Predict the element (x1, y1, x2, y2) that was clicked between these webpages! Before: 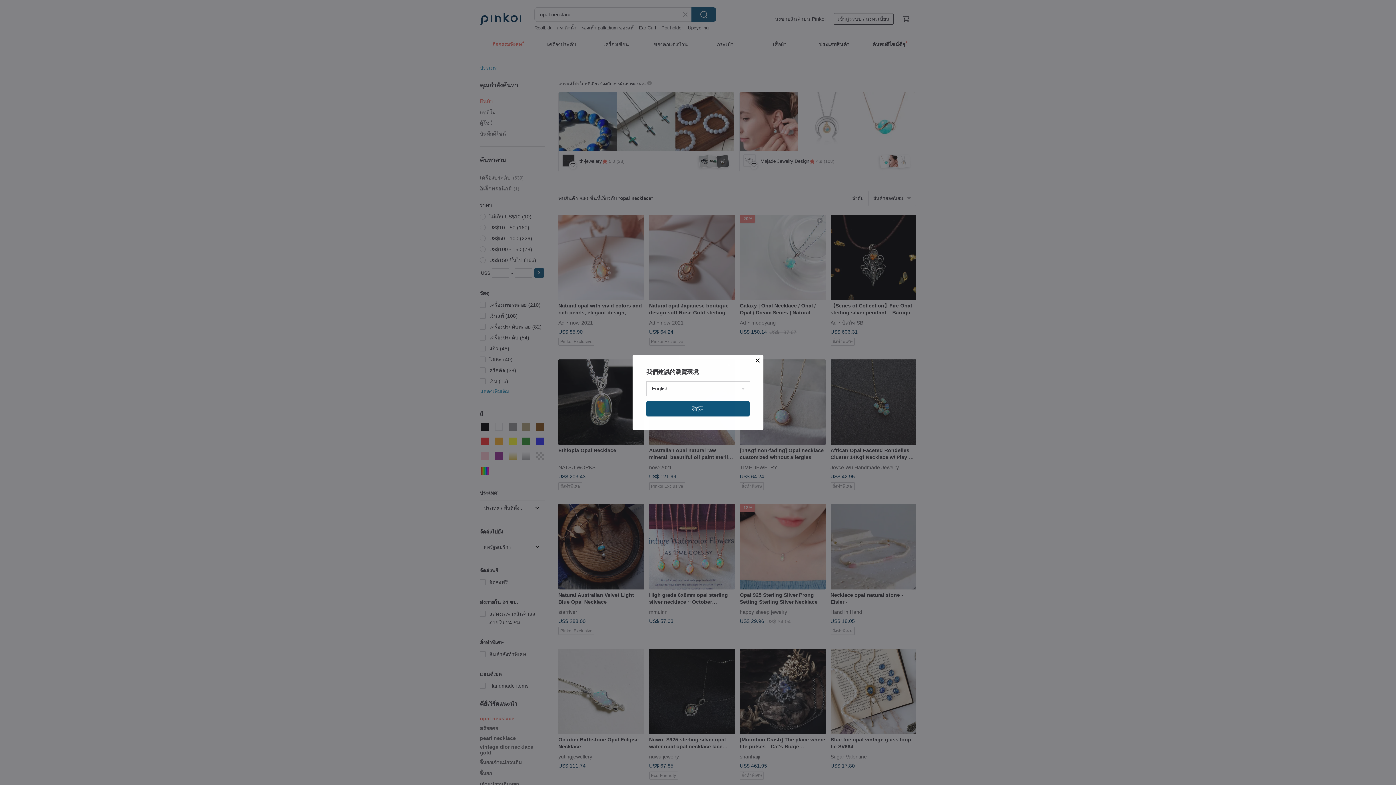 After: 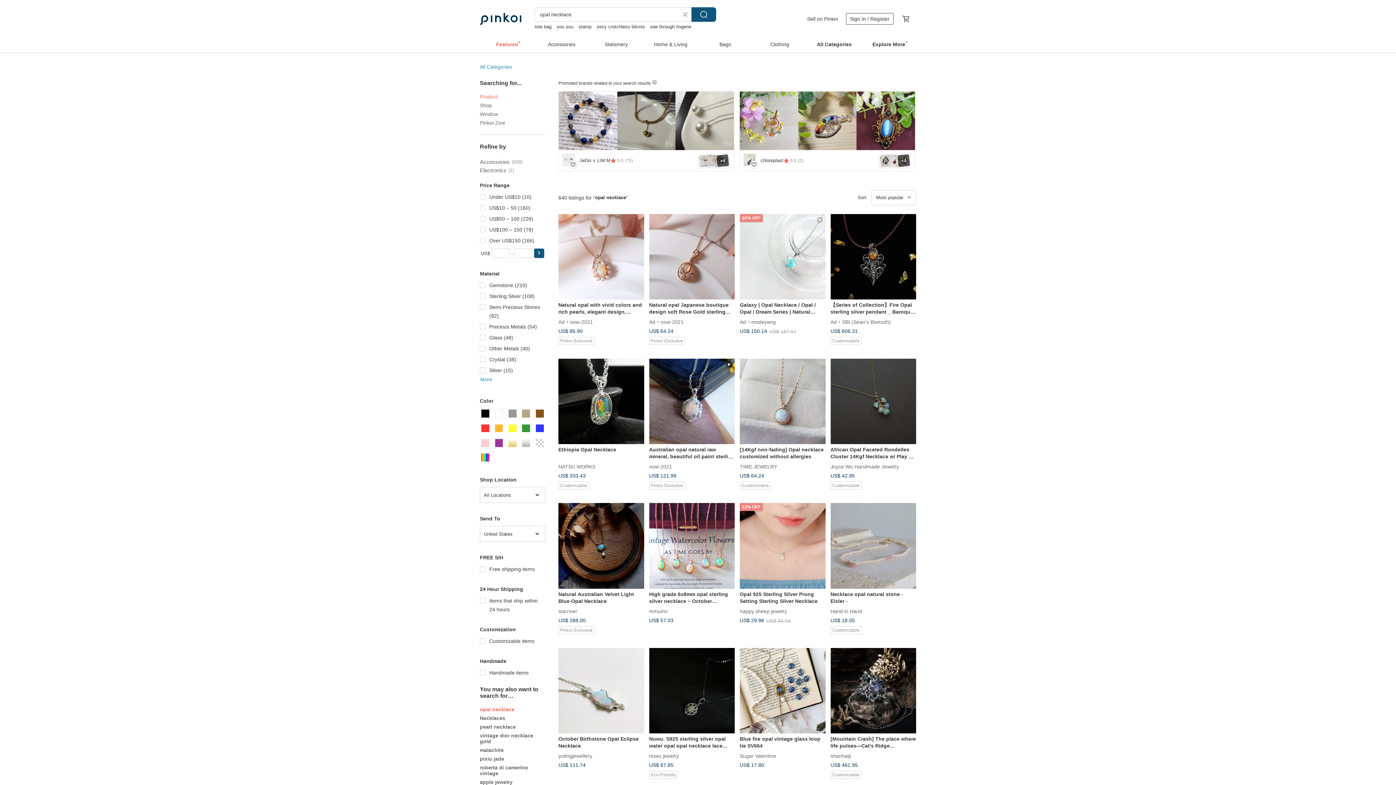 Action: bbox: (646, 401, 749, 416) label: 確定